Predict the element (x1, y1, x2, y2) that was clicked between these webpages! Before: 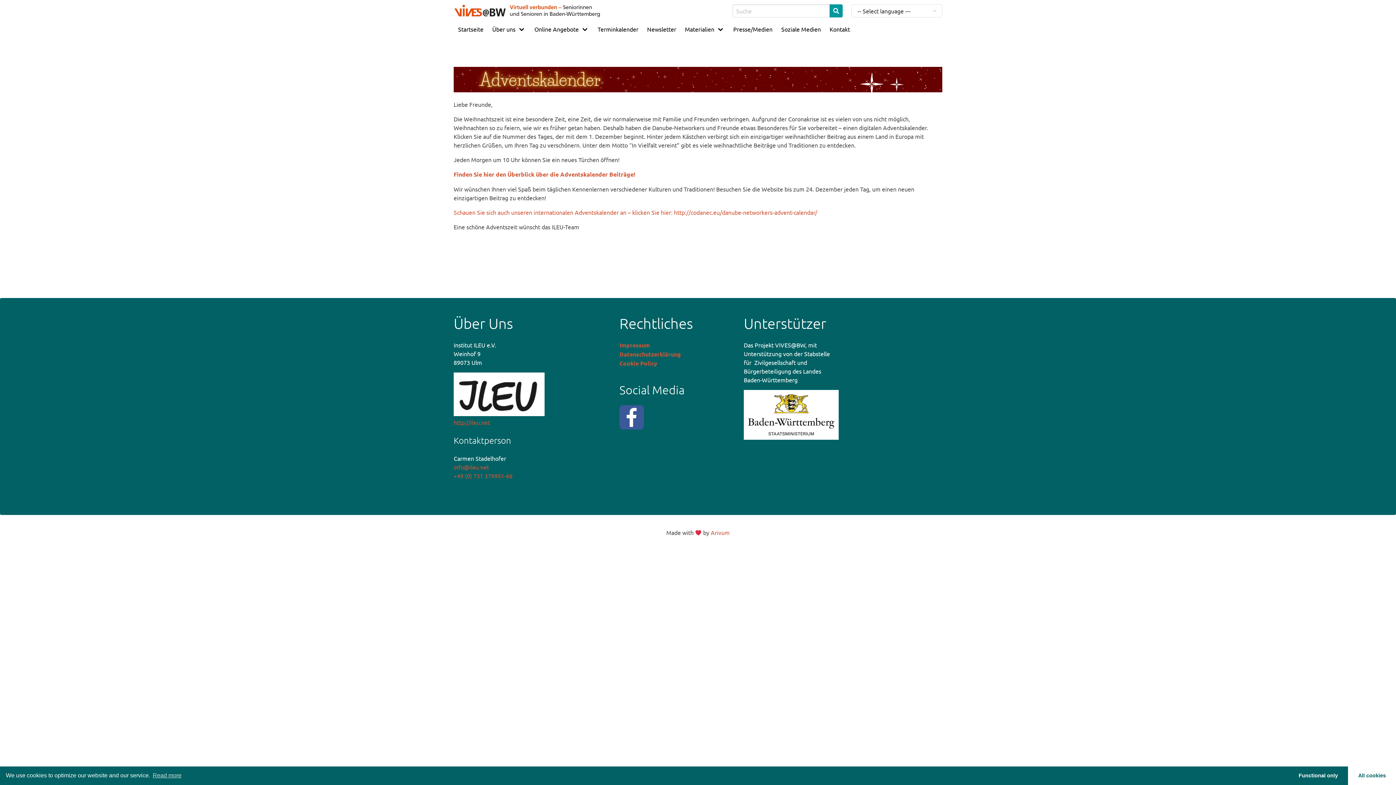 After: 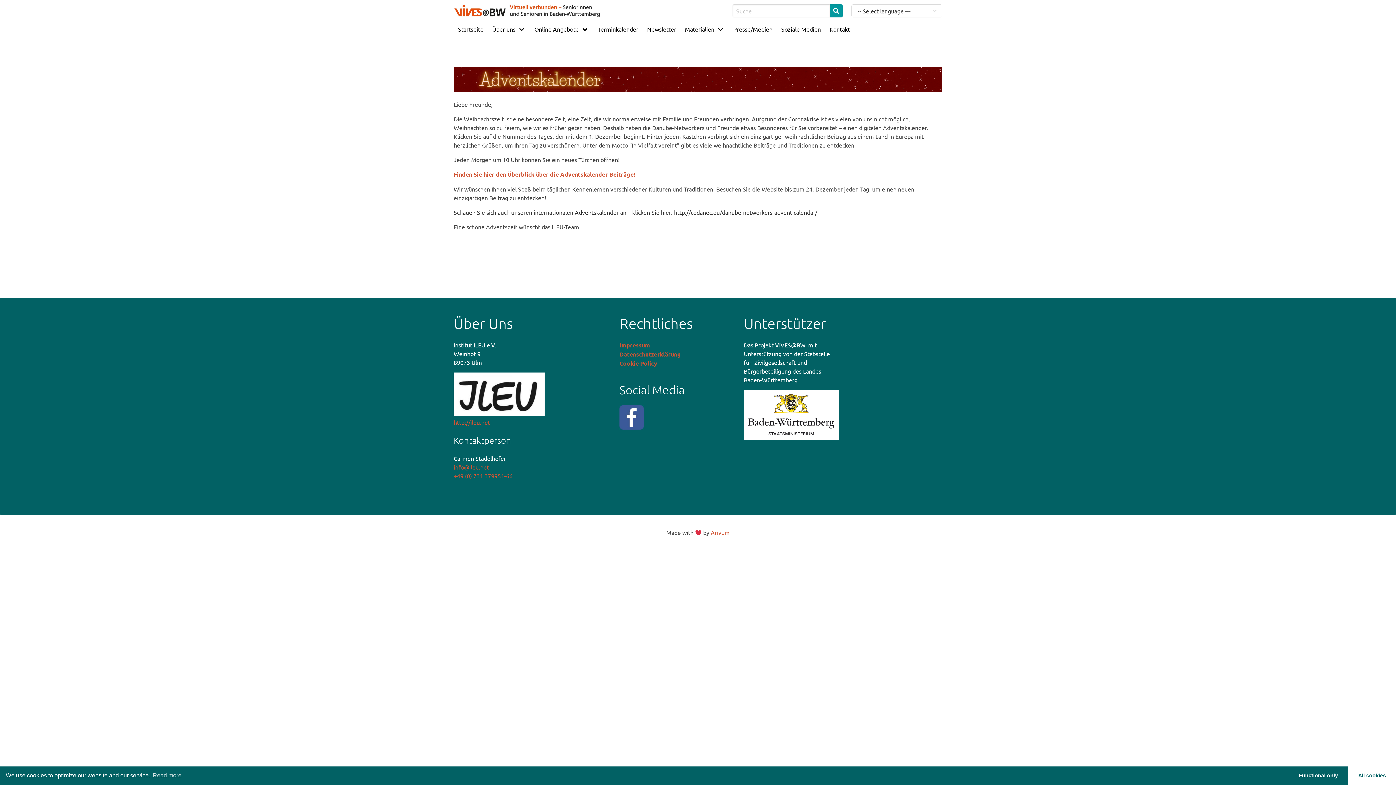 Action: label: Schauen Sie sich auch unseren internationalen Adventskalender an – klicken Sie hier: http://codanec.eu/danube-networkers-advent-calendar/ bbox: (453, 208, 817, 216)